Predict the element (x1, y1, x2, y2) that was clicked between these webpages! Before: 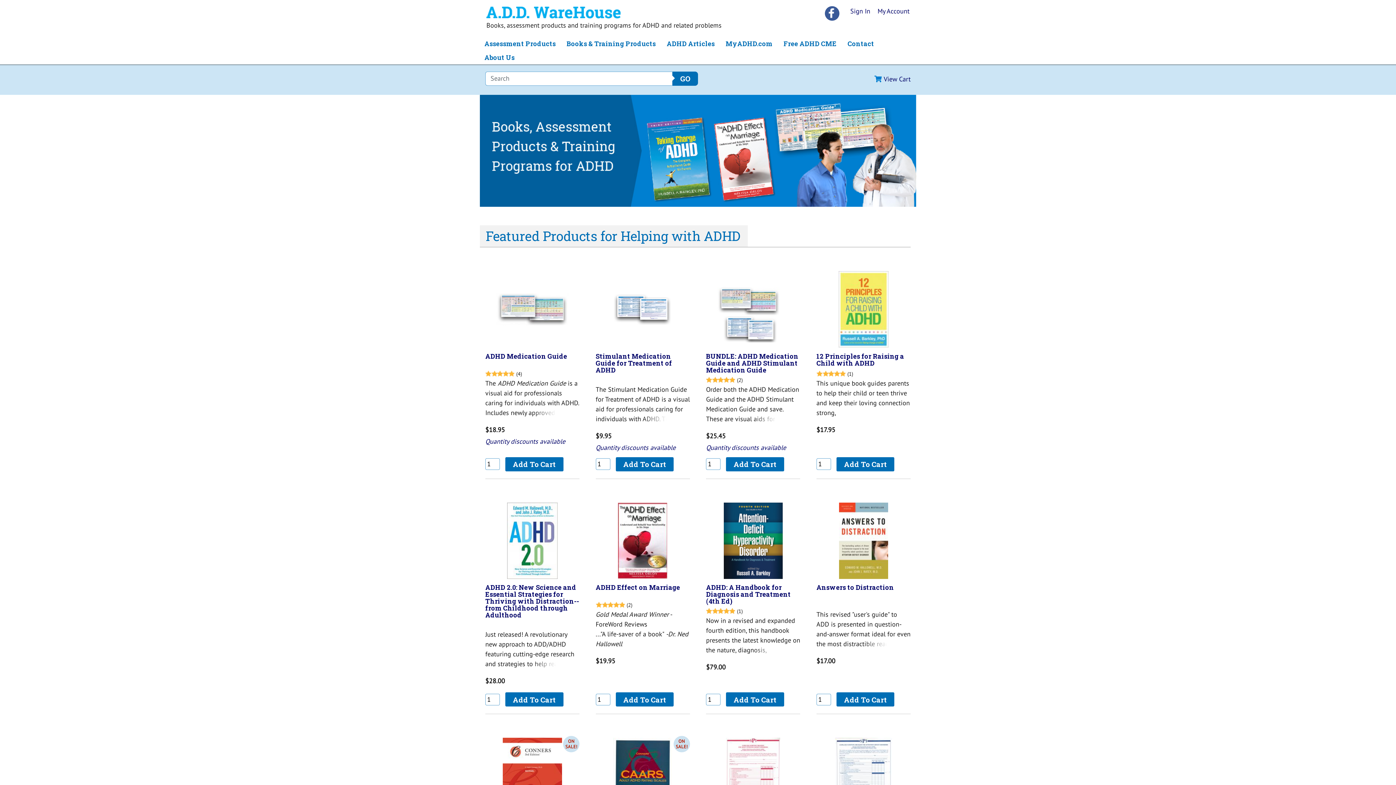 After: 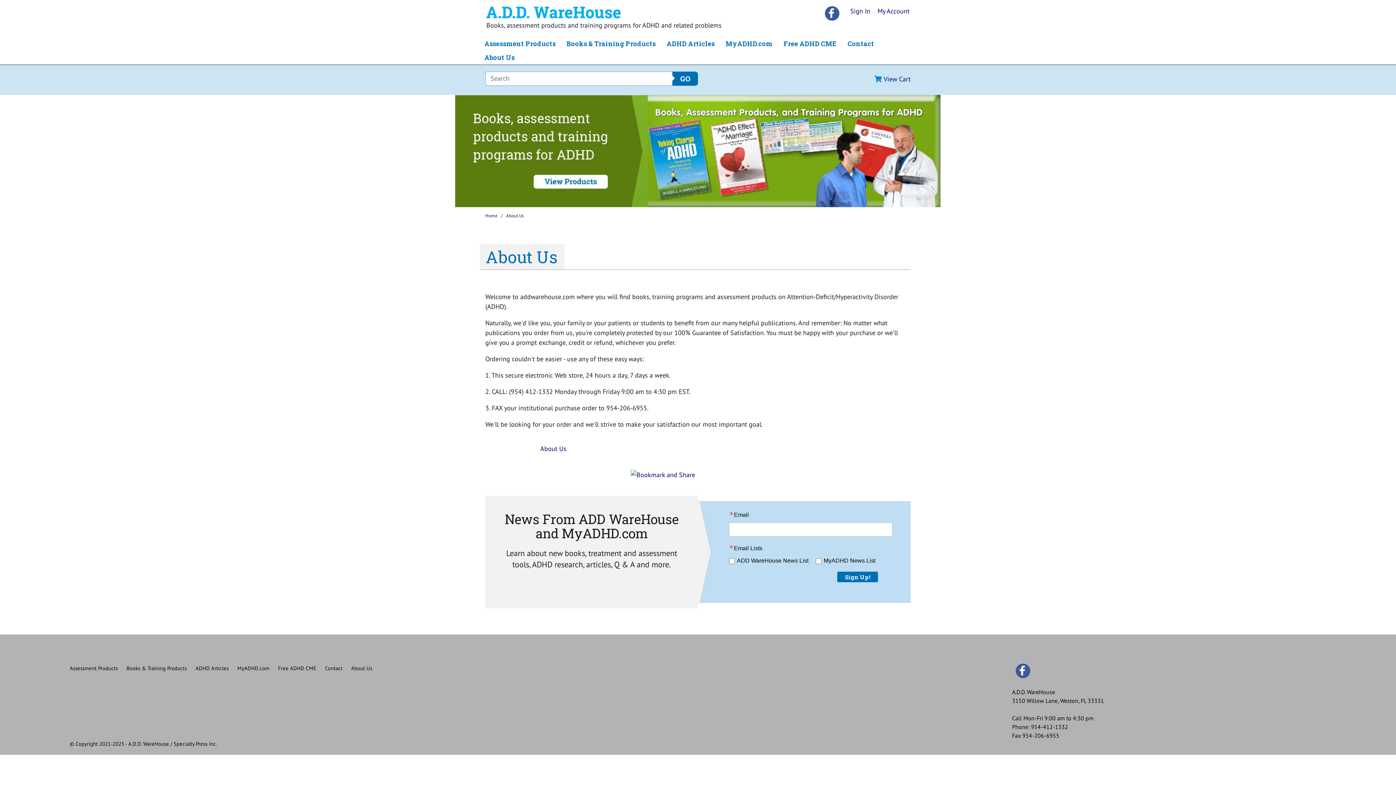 Action: label: About Us bbox: (480, 50, 519, 64)